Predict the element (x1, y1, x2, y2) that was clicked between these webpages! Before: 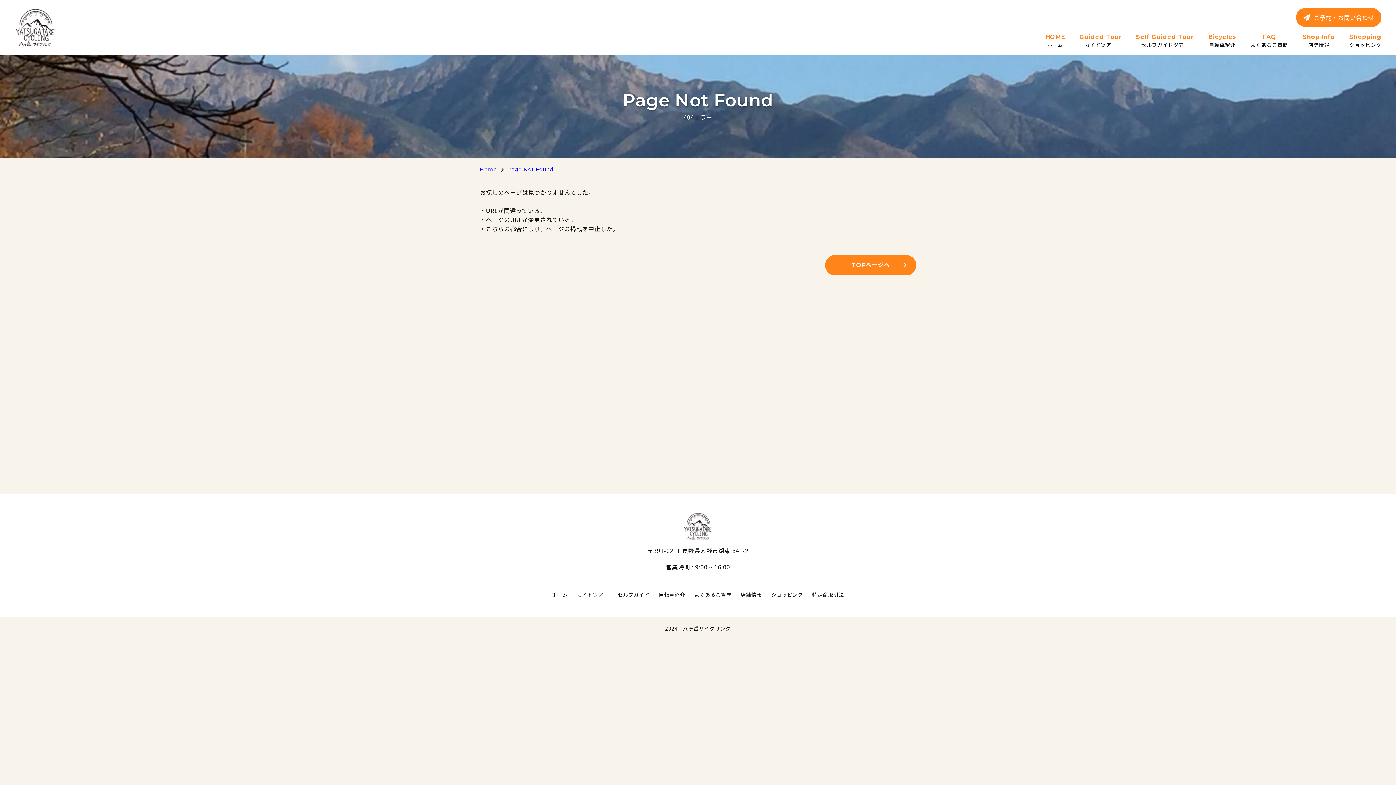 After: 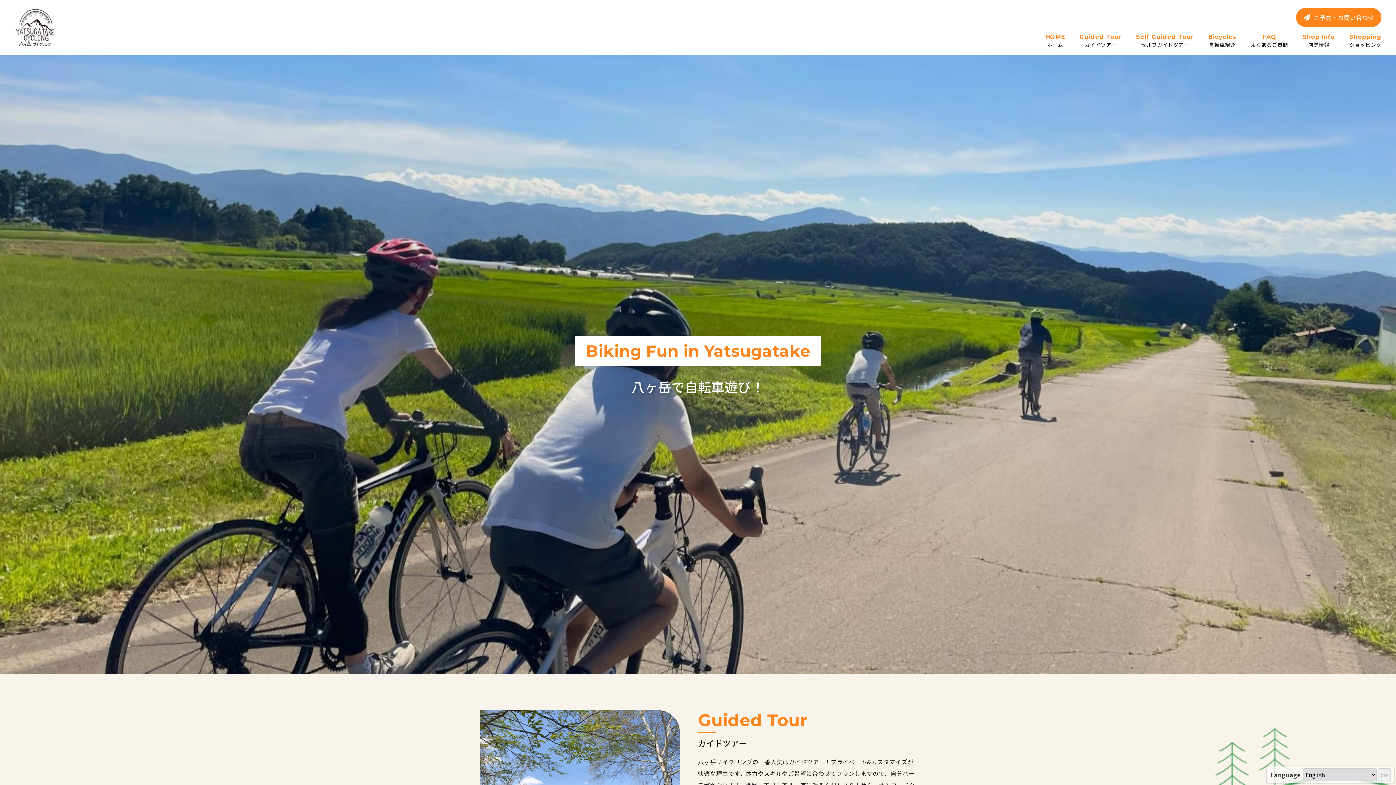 Action: bbox: (683, 512, 712, 542)